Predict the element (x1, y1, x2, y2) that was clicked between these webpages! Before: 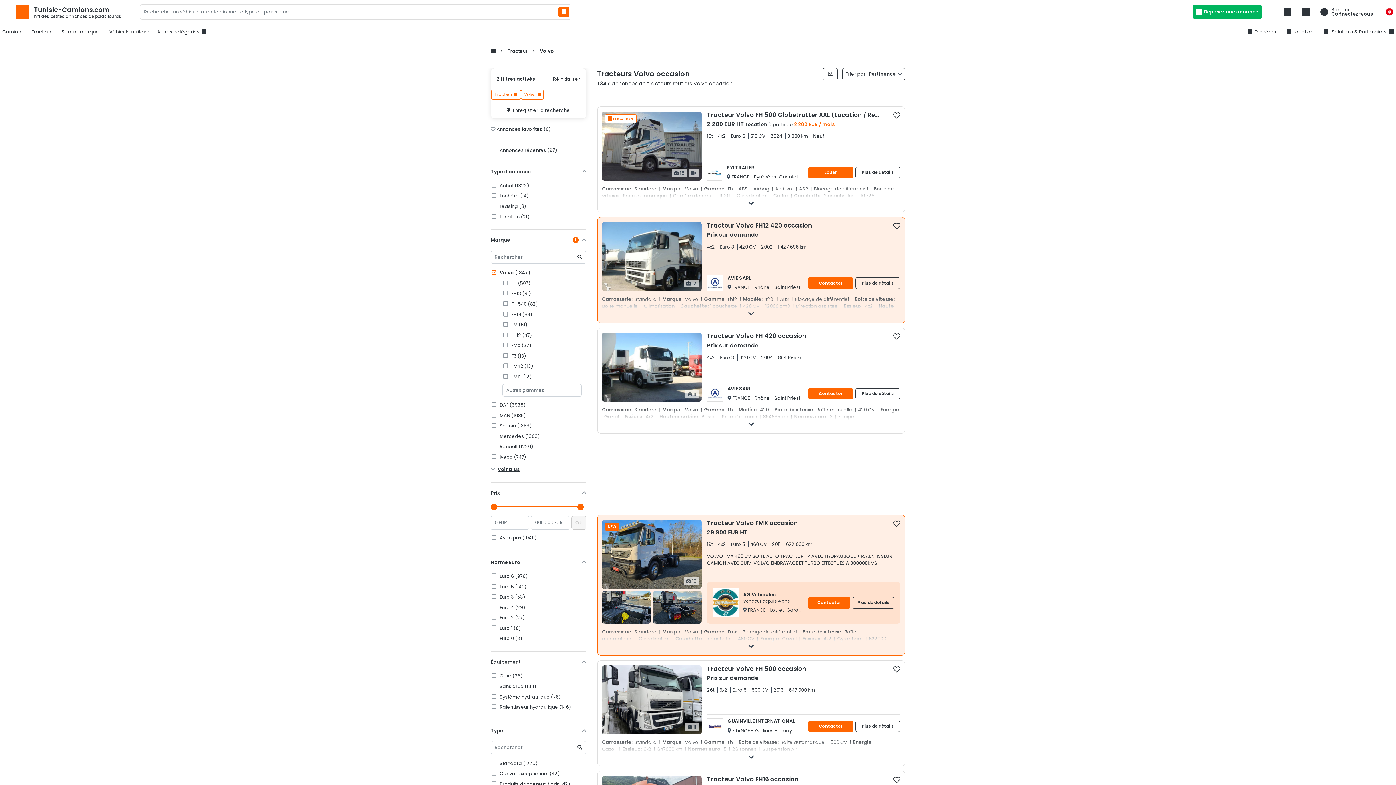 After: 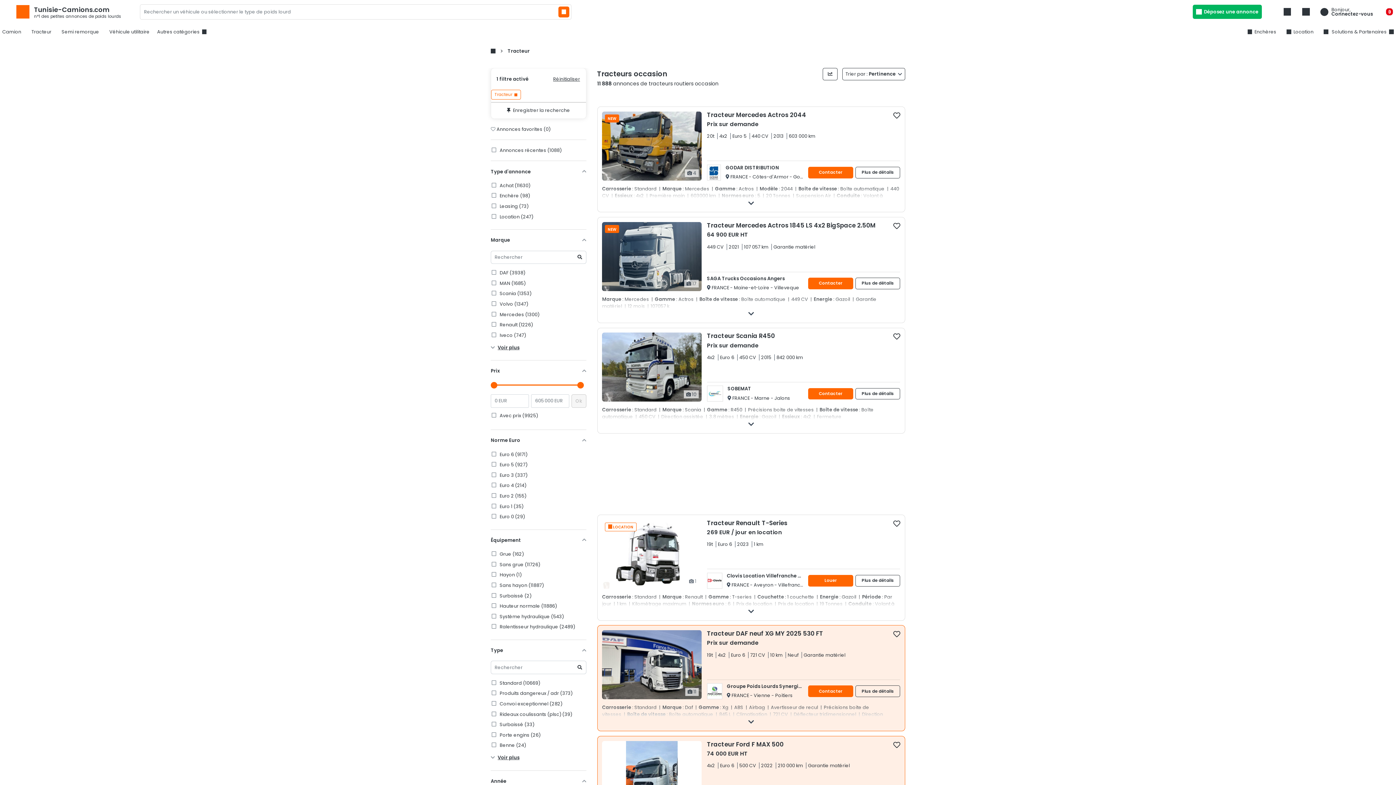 Action: label: Volvo bbox: (520, 89, 544, 99)